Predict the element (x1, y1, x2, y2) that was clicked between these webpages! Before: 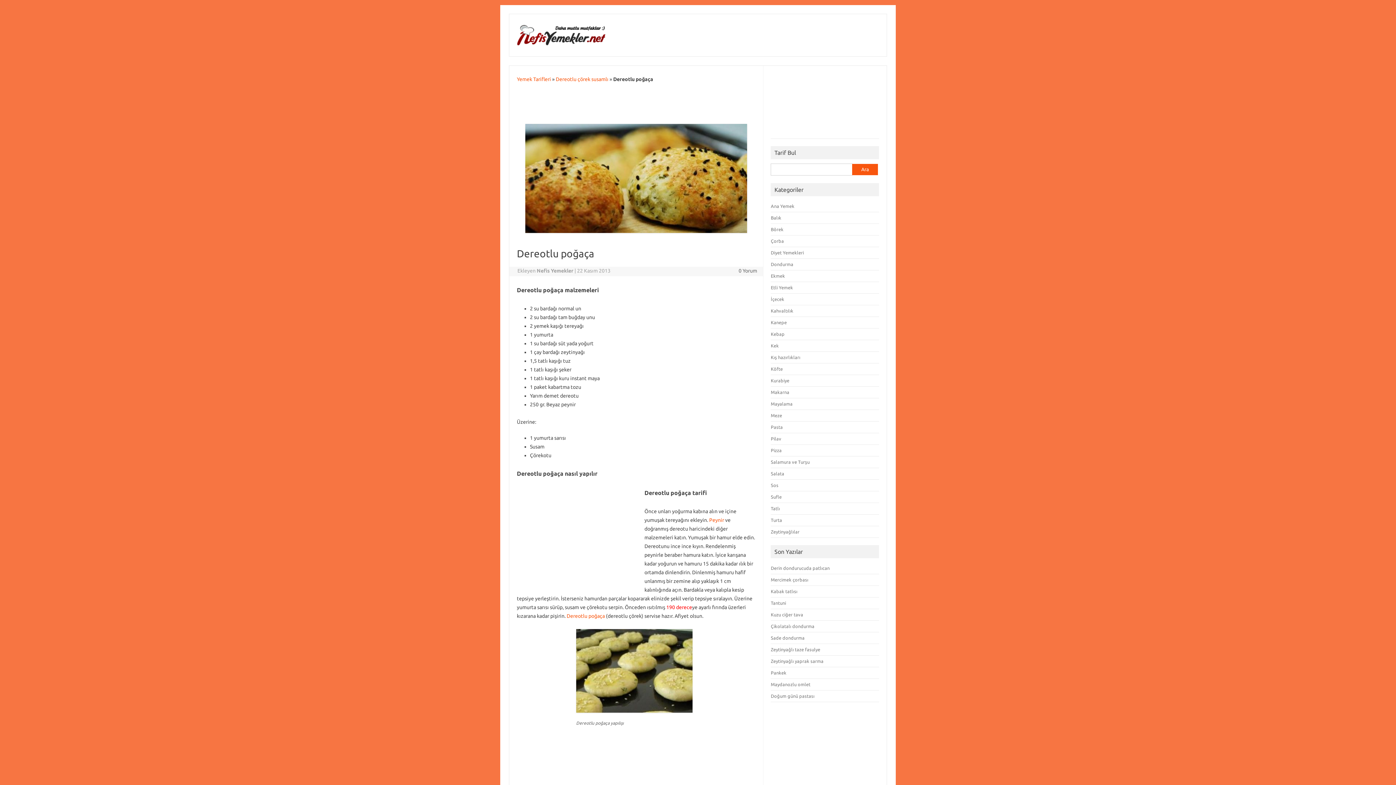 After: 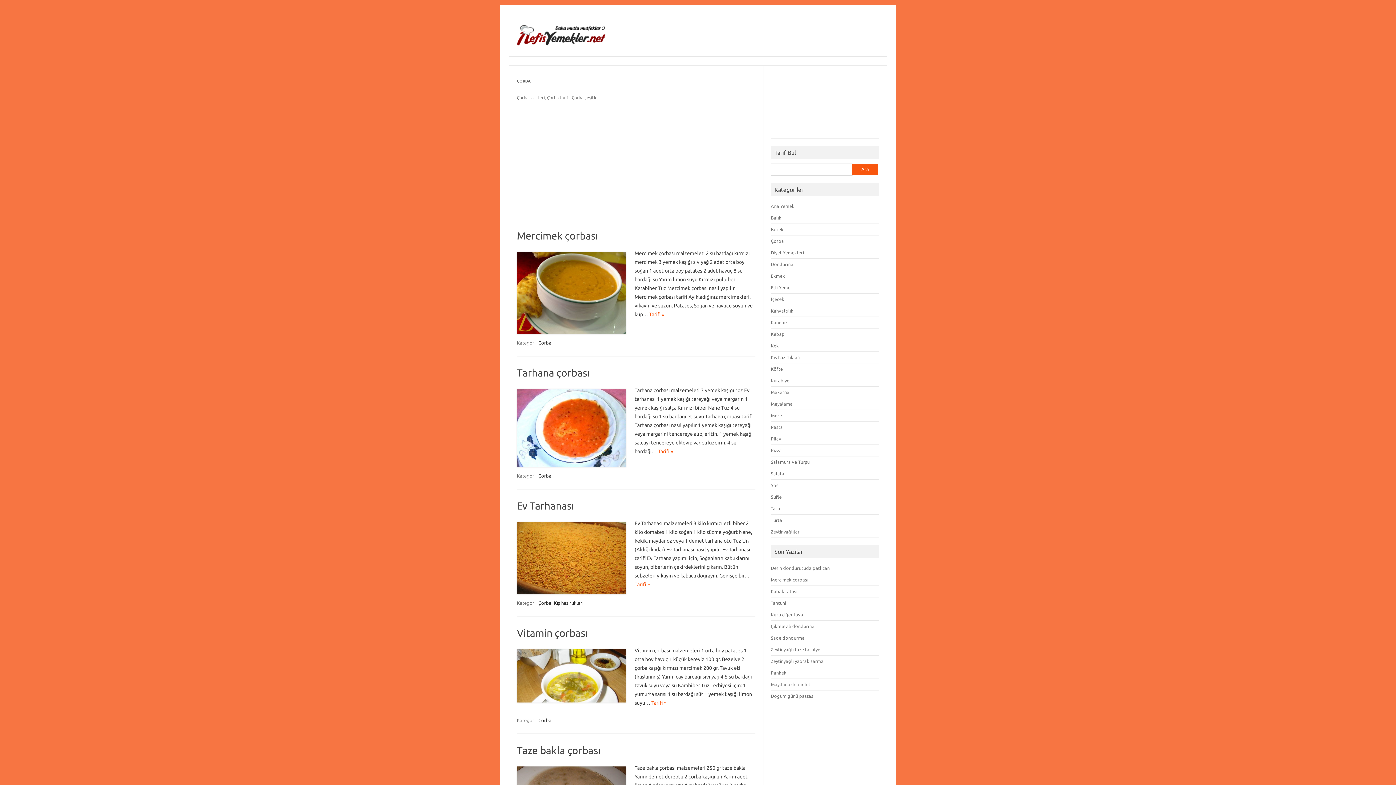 Action: bbox: (771, 238, 784, 243) label: Çorba